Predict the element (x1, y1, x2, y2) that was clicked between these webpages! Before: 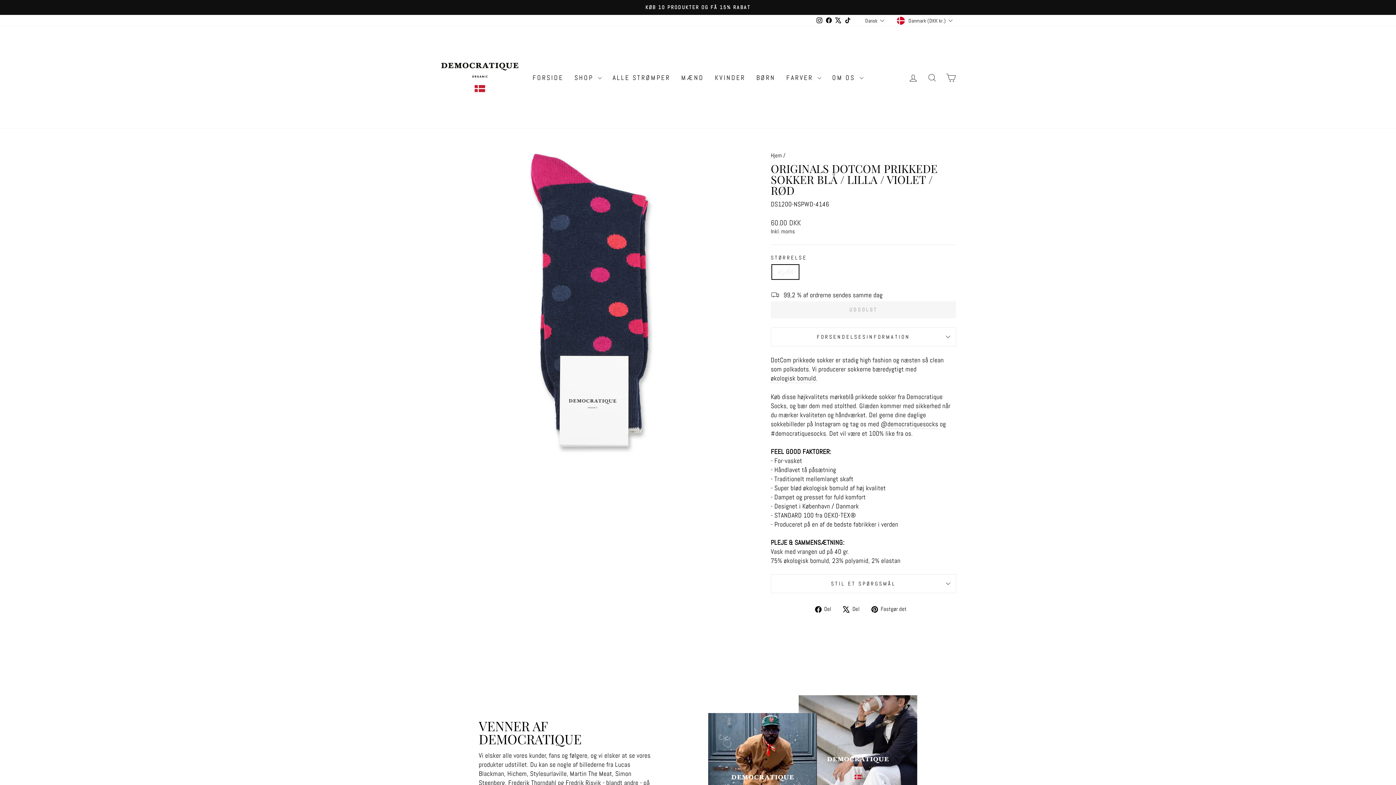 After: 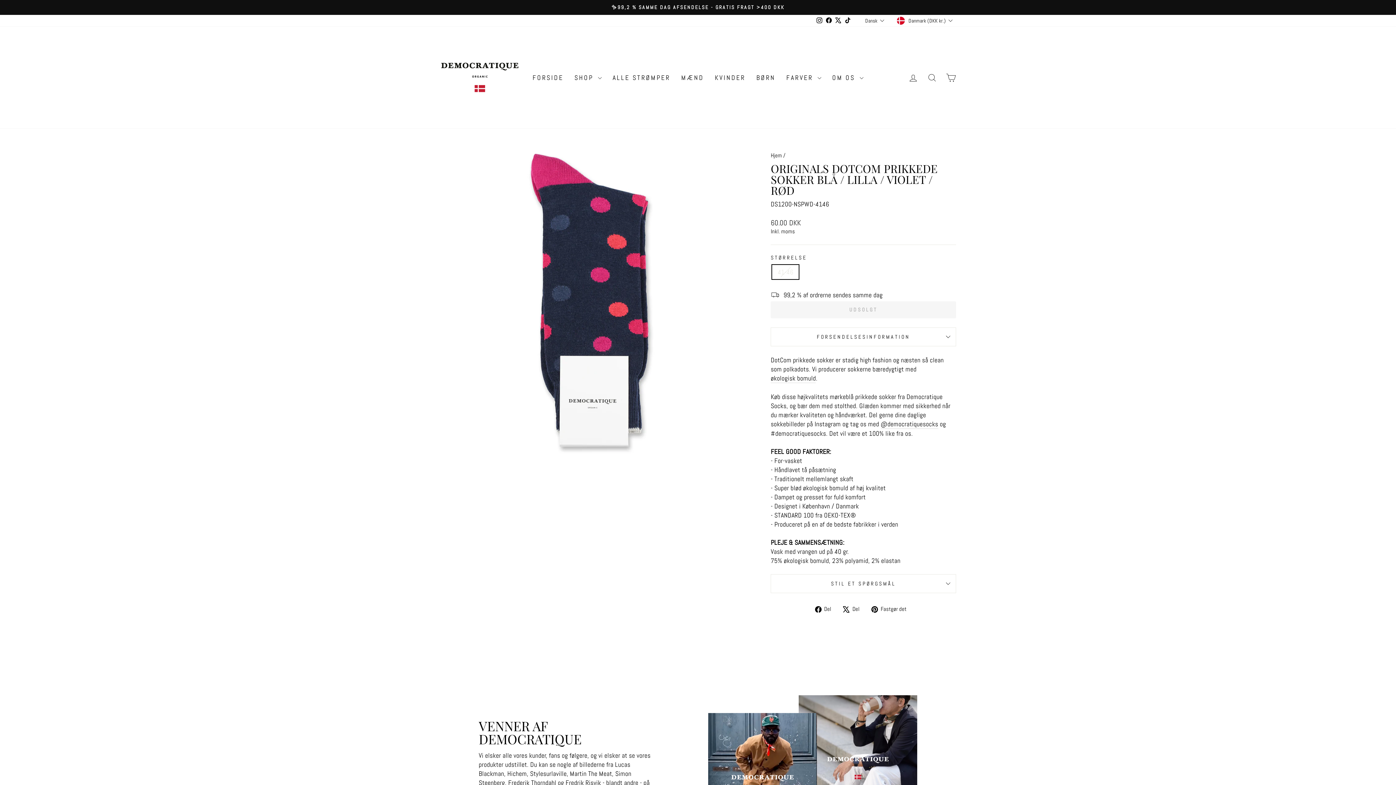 Action: bbox: (833, 15, 843, 26) label: X